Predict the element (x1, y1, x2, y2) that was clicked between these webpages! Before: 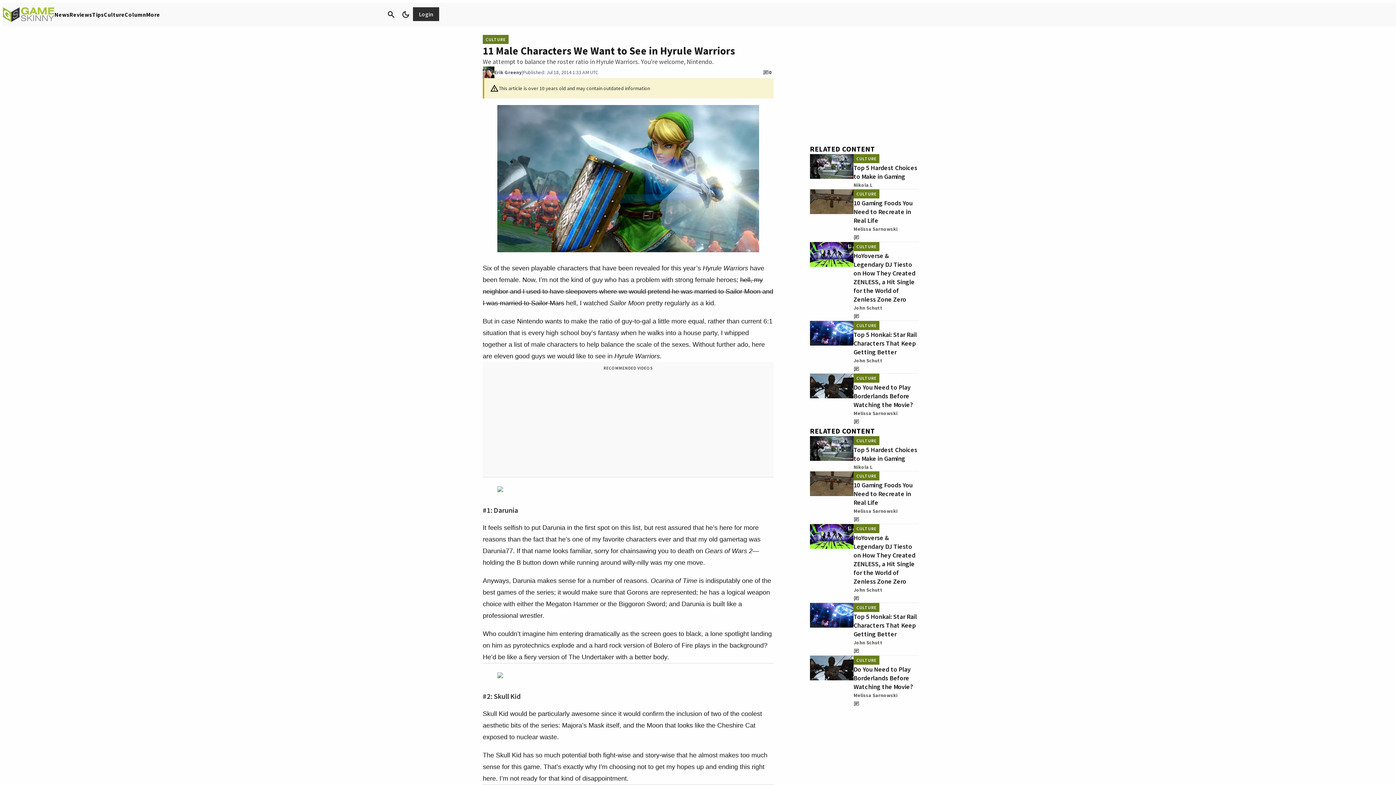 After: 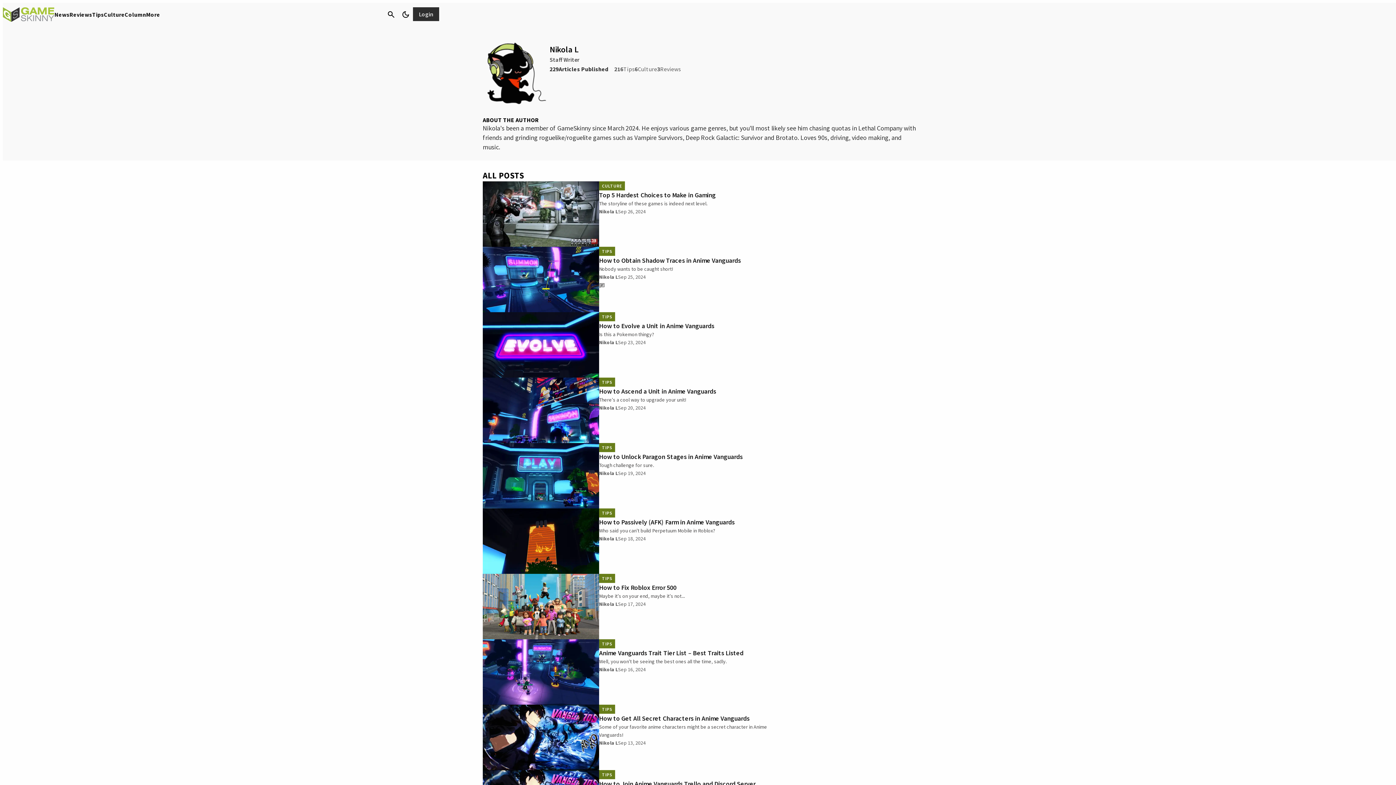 Action: label: Nikola L bbox: (853, 463, 872, 471)